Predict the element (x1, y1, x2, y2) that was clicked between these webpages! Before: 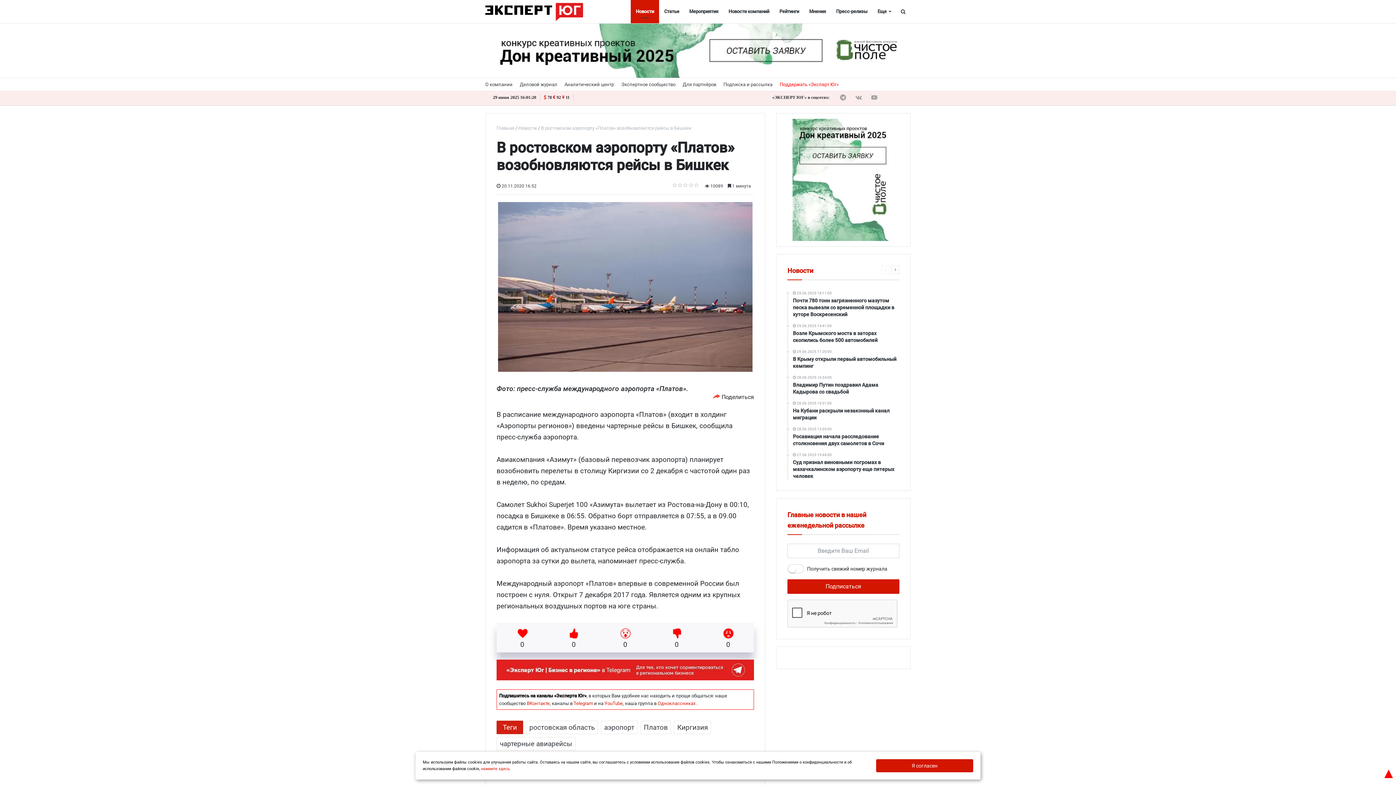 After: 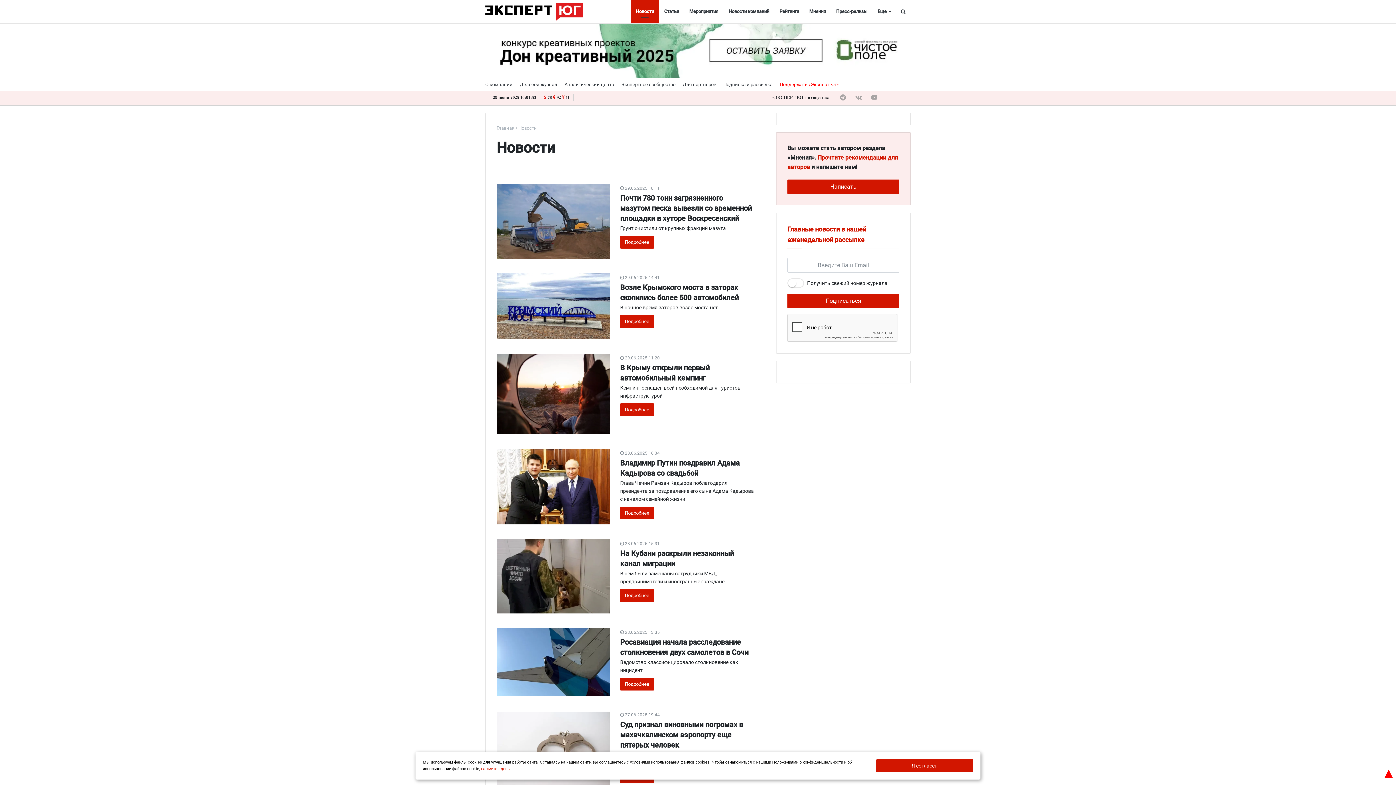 Action: label: Новости bbox: (630, 0, 659, 23)